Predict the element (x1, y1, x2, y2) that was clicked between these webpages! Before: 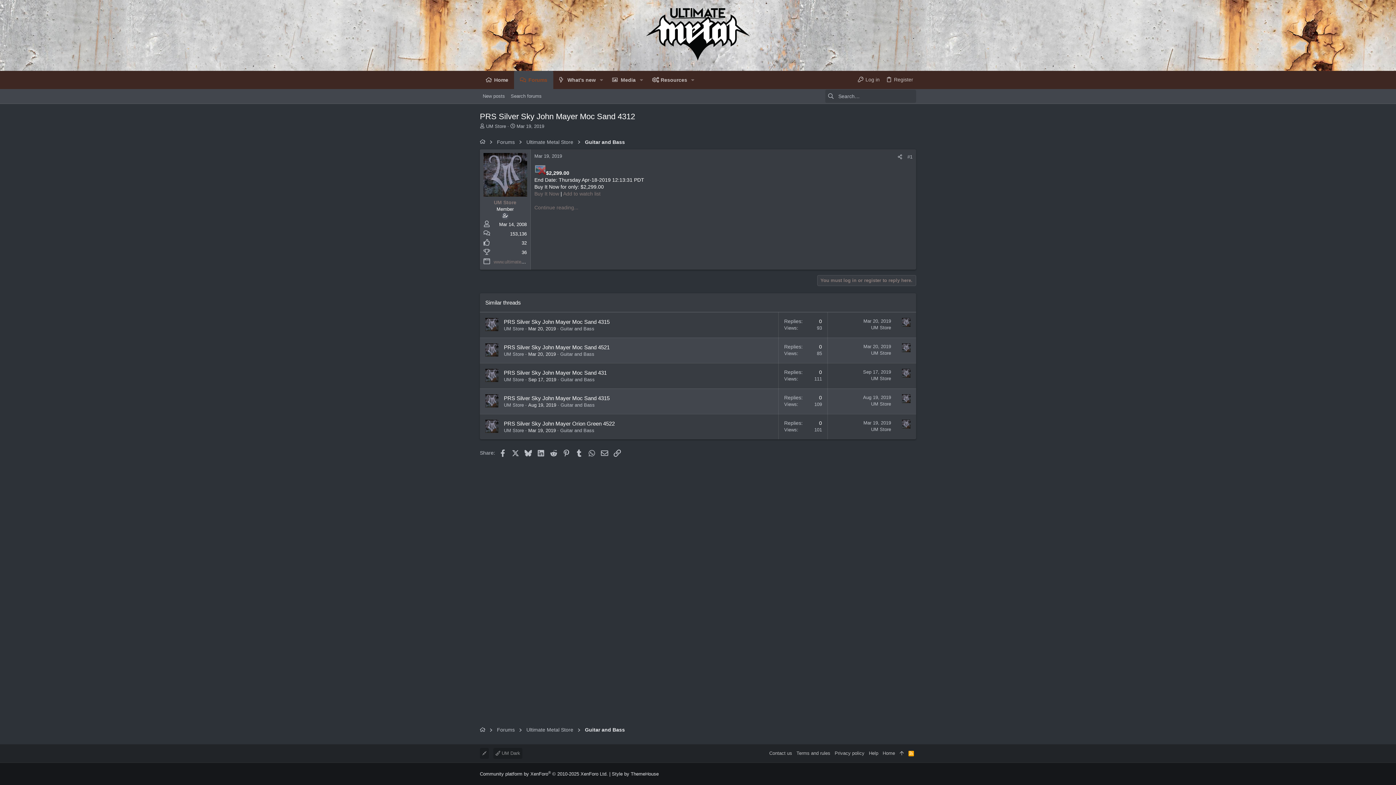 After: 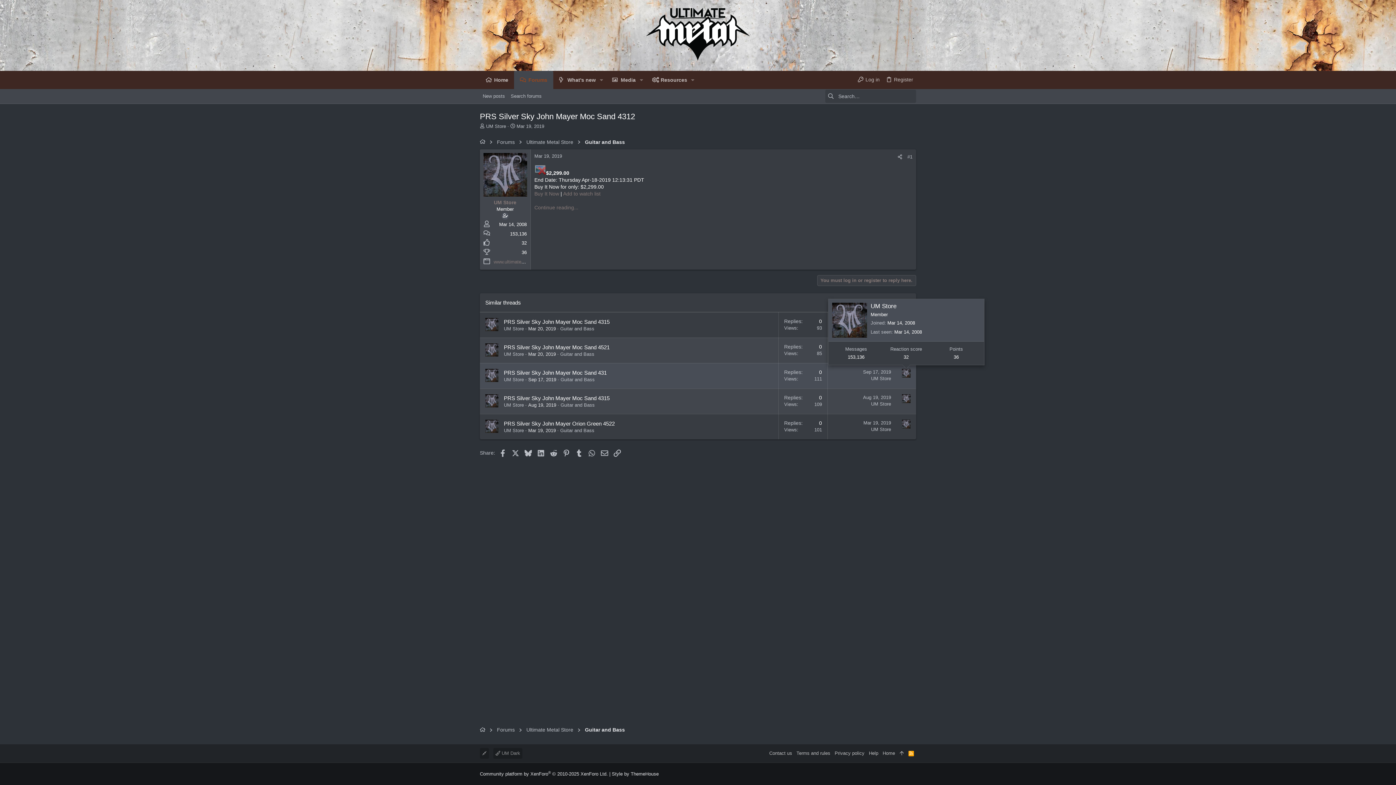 Action: bbox: (902, 369, 910, 377)